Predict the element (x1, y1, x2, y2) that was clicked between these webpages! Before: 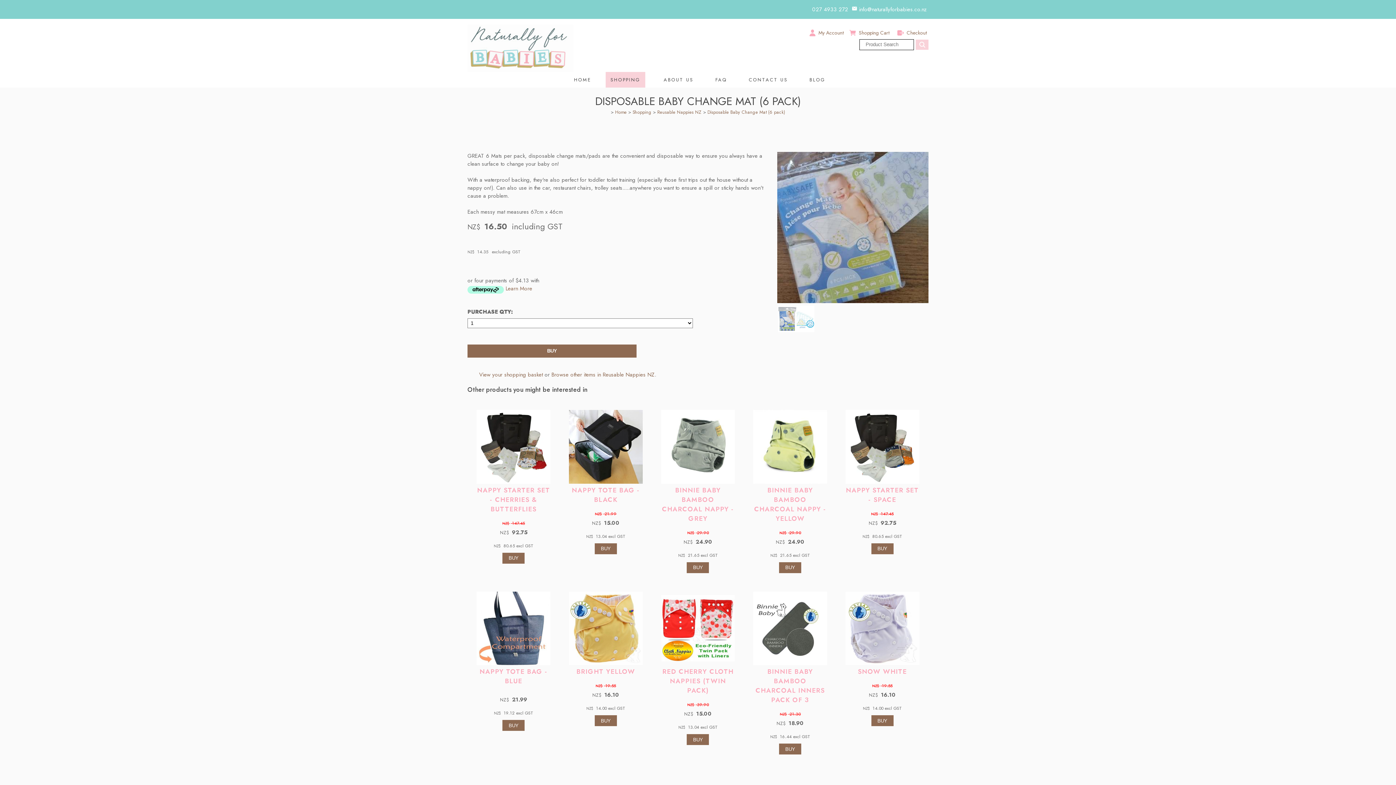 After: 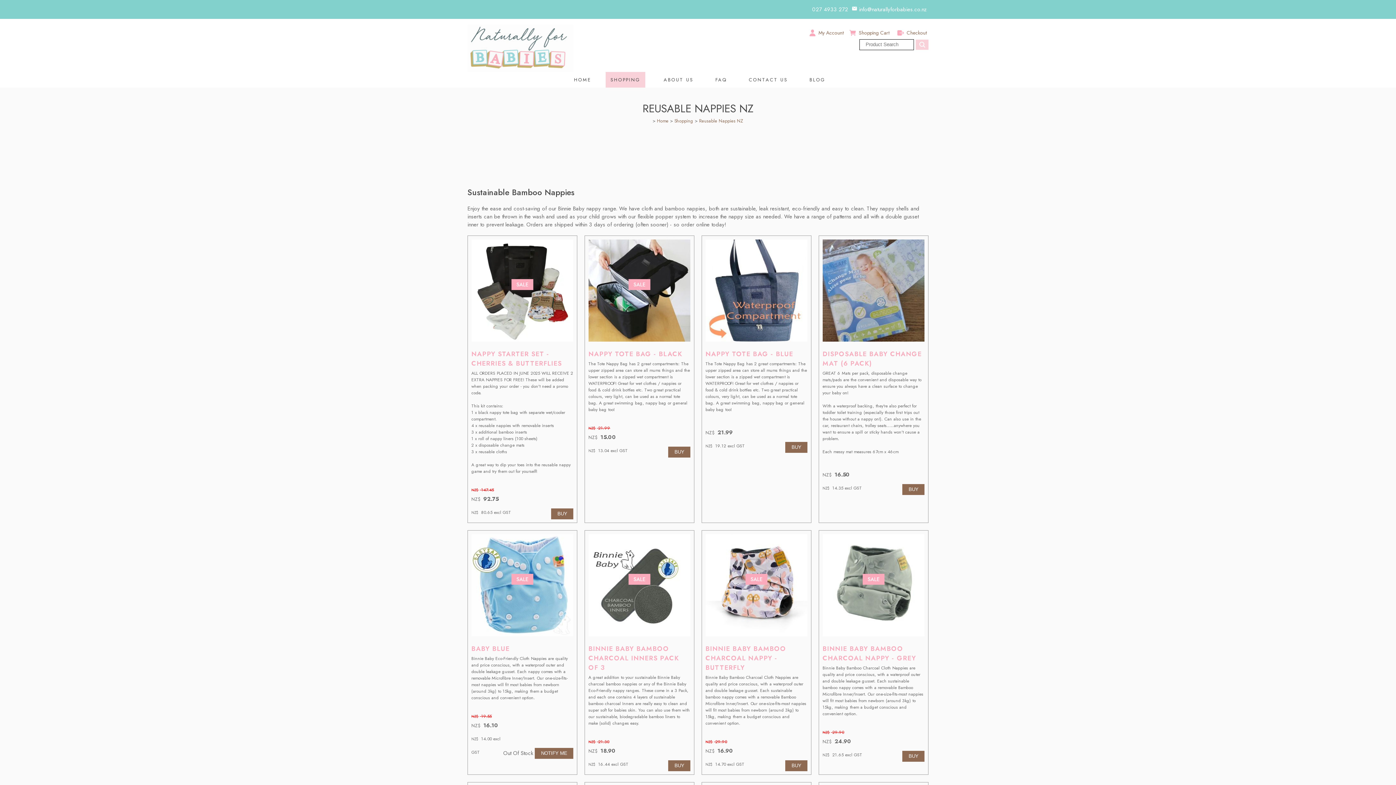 Action: bbox: (657, 109, 701, 115) label: Reusable Nappies NZ